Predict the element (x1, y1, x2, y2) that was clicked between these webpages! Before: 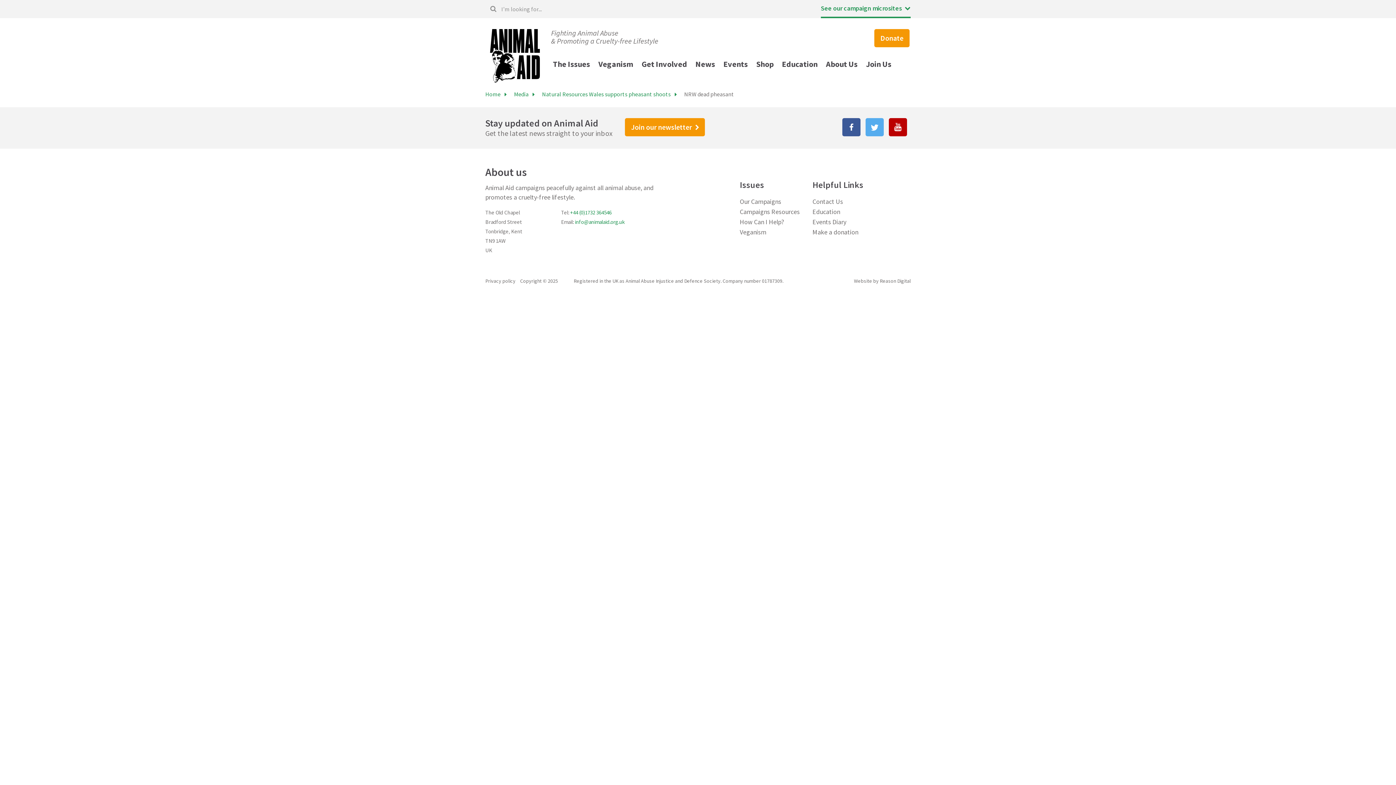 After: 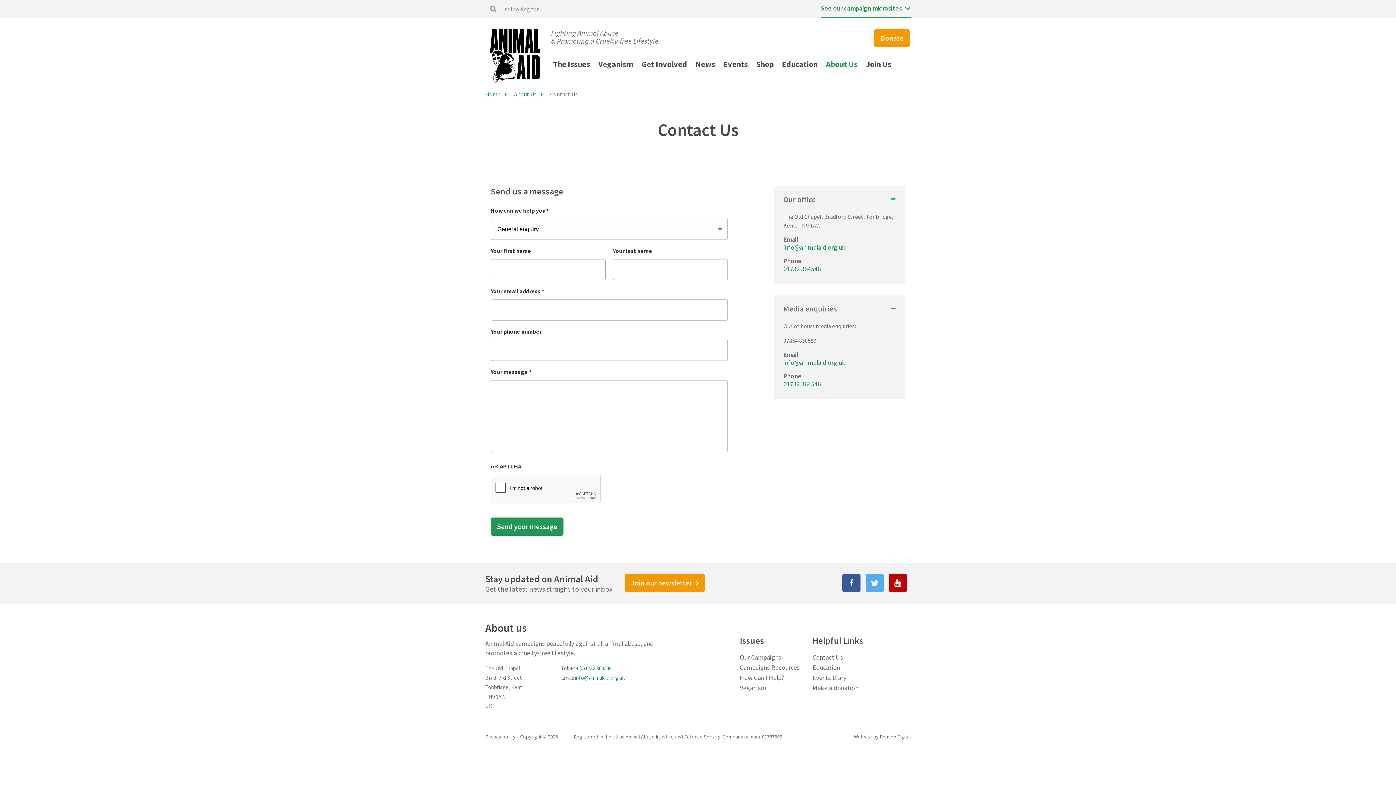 Action: bbox: (812, 197, 843, 205) label: Contact Us